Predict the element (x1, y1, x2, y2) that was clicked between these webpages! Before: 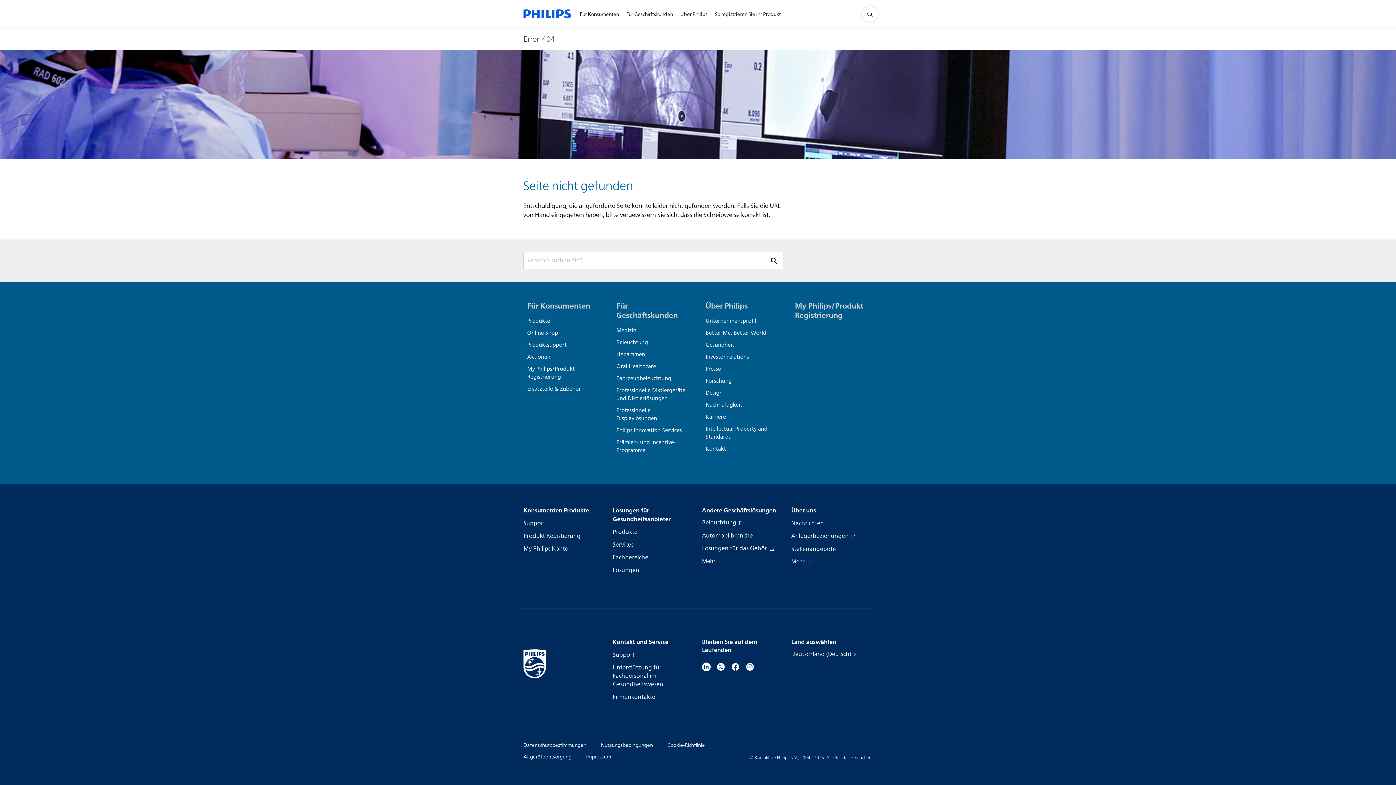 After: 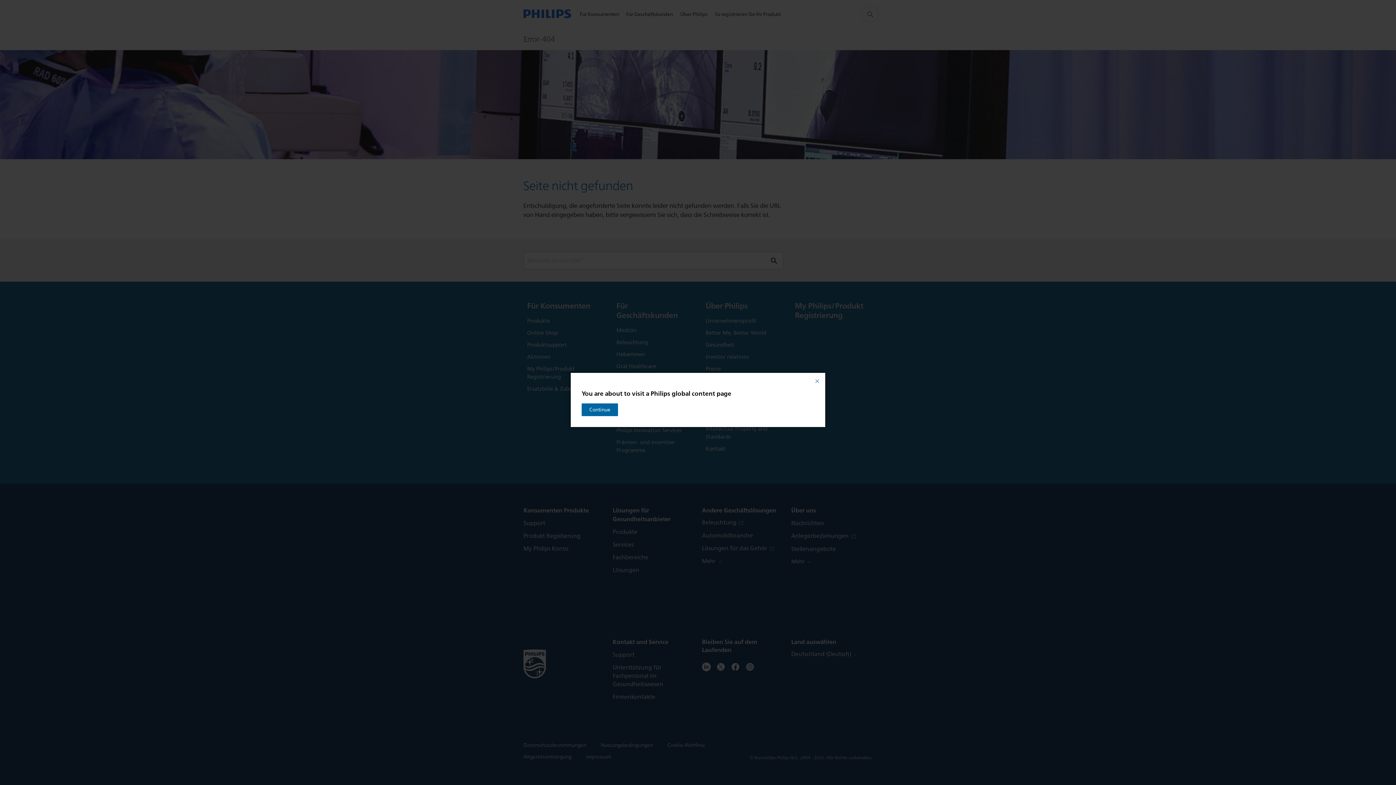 Action: bbox: (791, 532, 856, 541) label: Anlegerbeziehungen 